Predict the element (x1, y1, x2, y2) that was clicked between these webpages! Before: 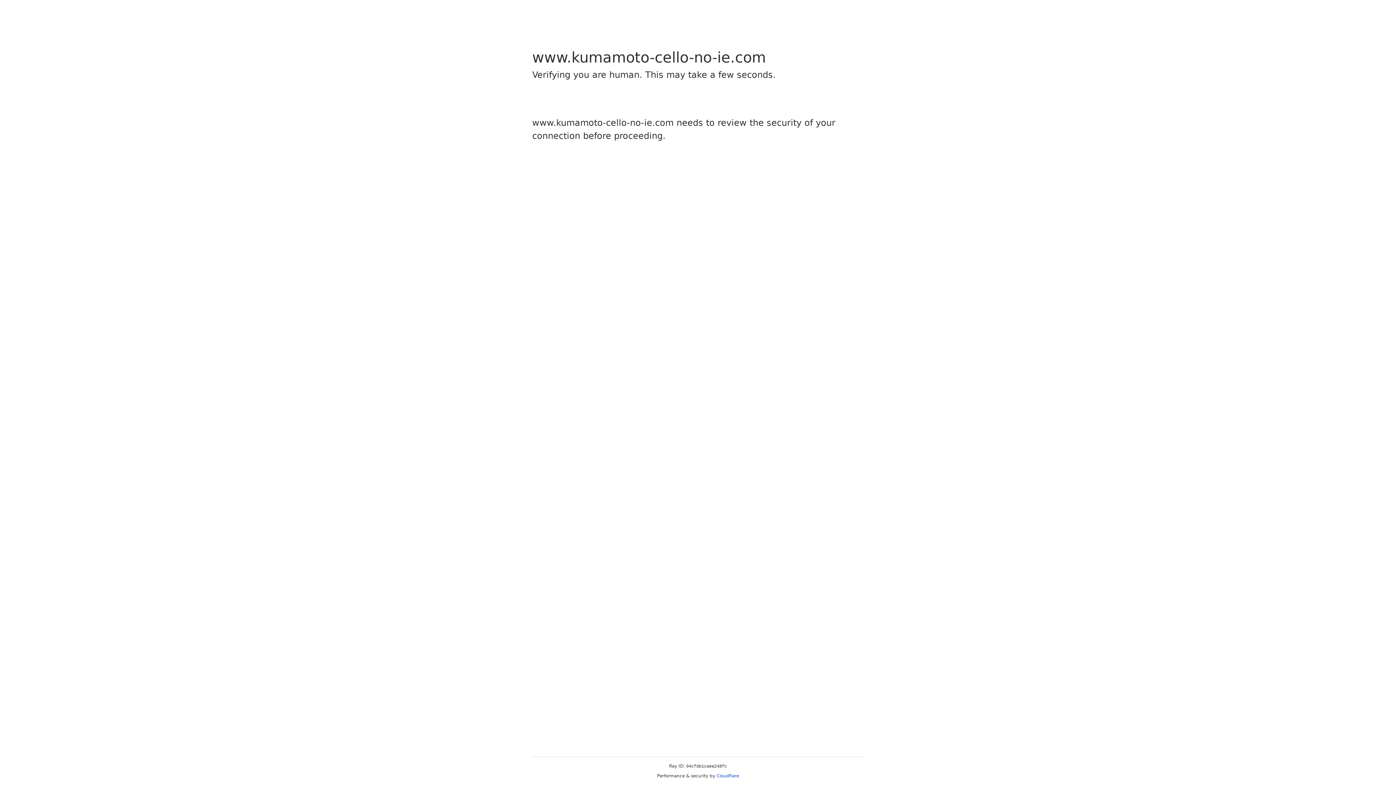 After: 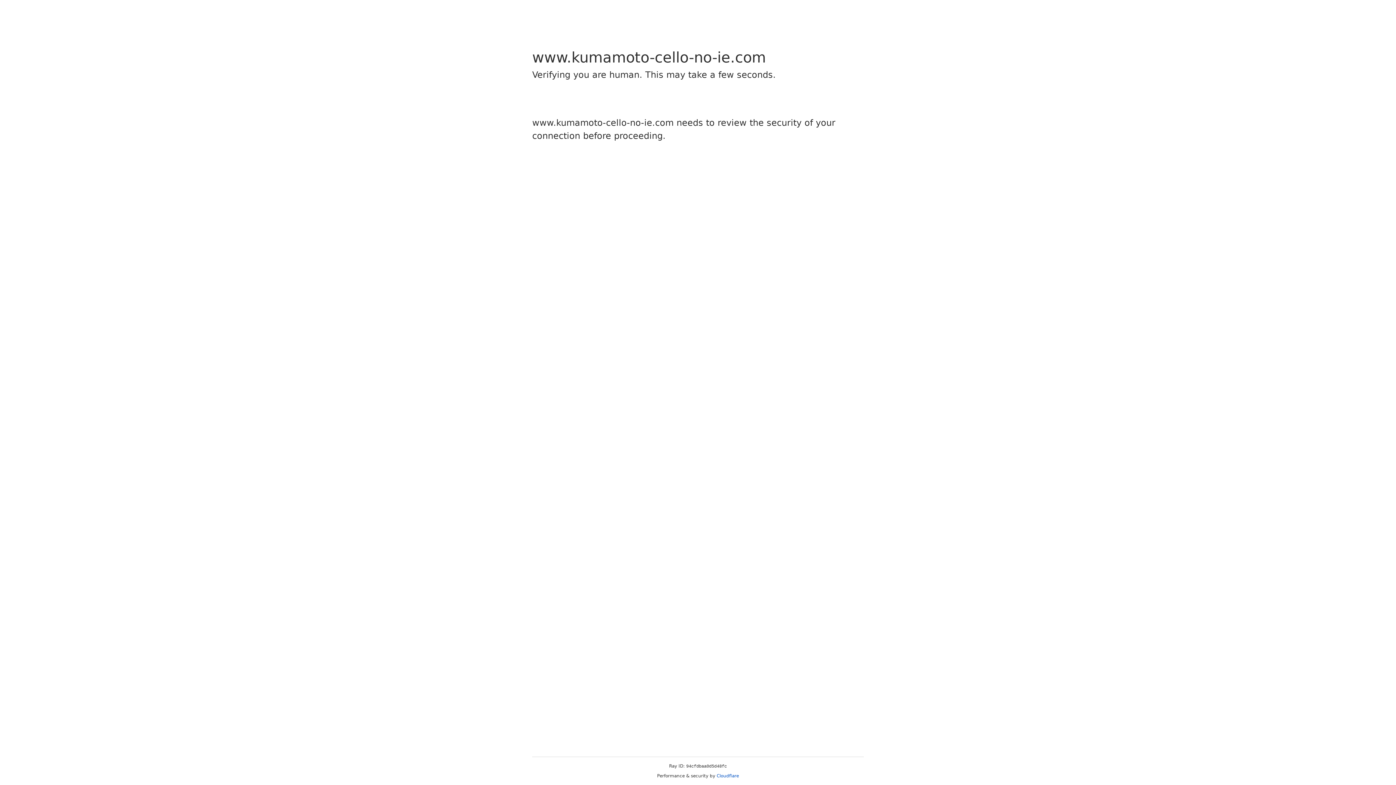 Action: bbox: (716, 773, 739, 778) label: Cloudflare